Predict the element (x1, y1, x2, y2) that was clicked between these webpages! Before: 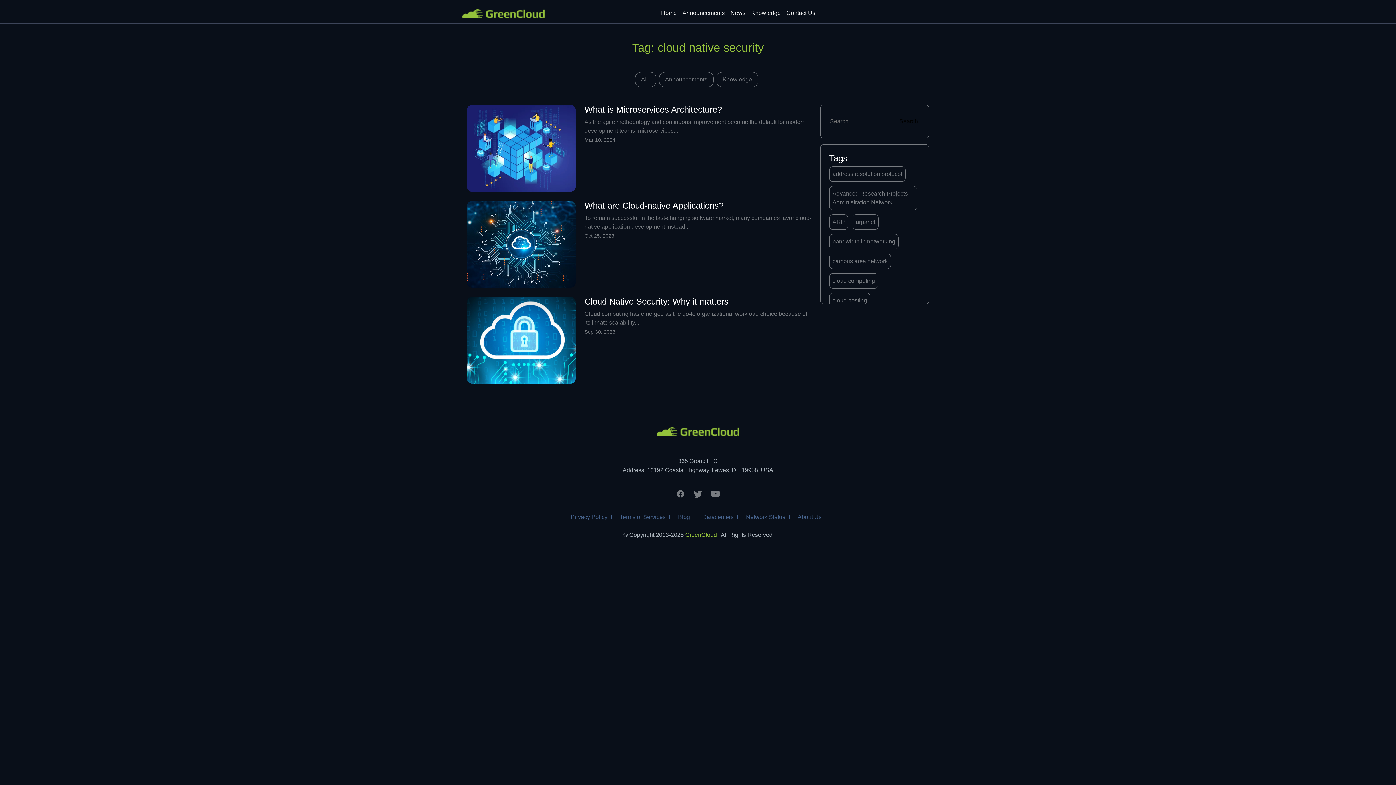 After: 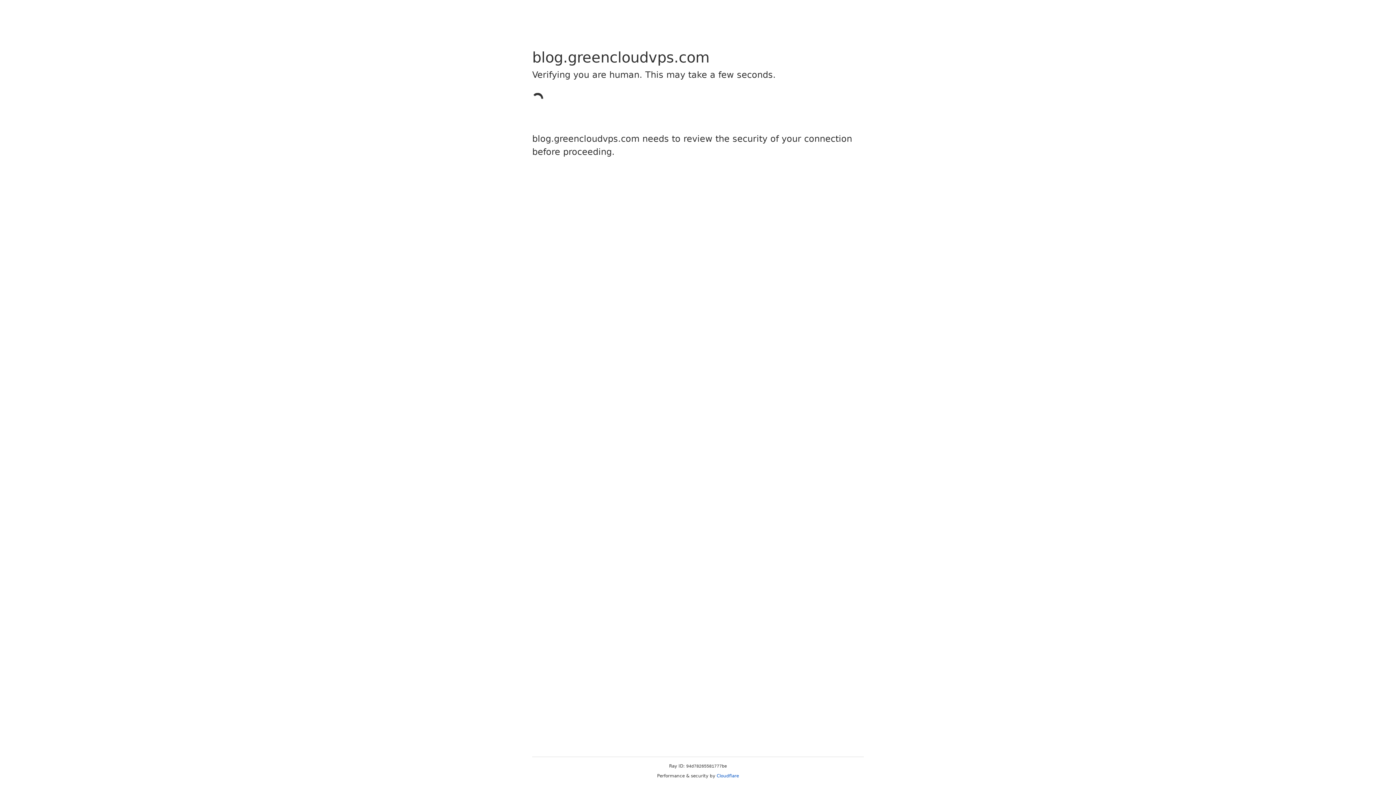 Action: label: News bbox: (727, 5, 748, 20)